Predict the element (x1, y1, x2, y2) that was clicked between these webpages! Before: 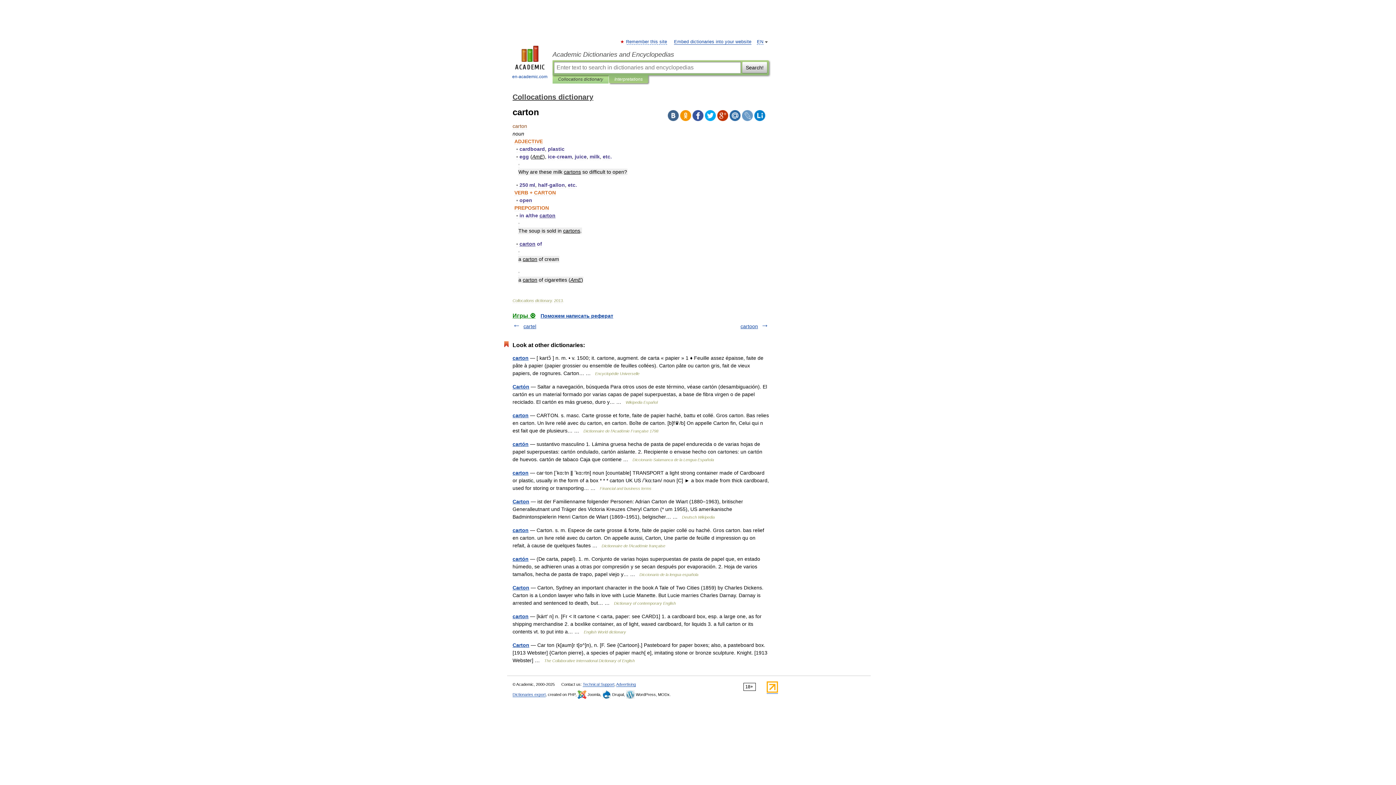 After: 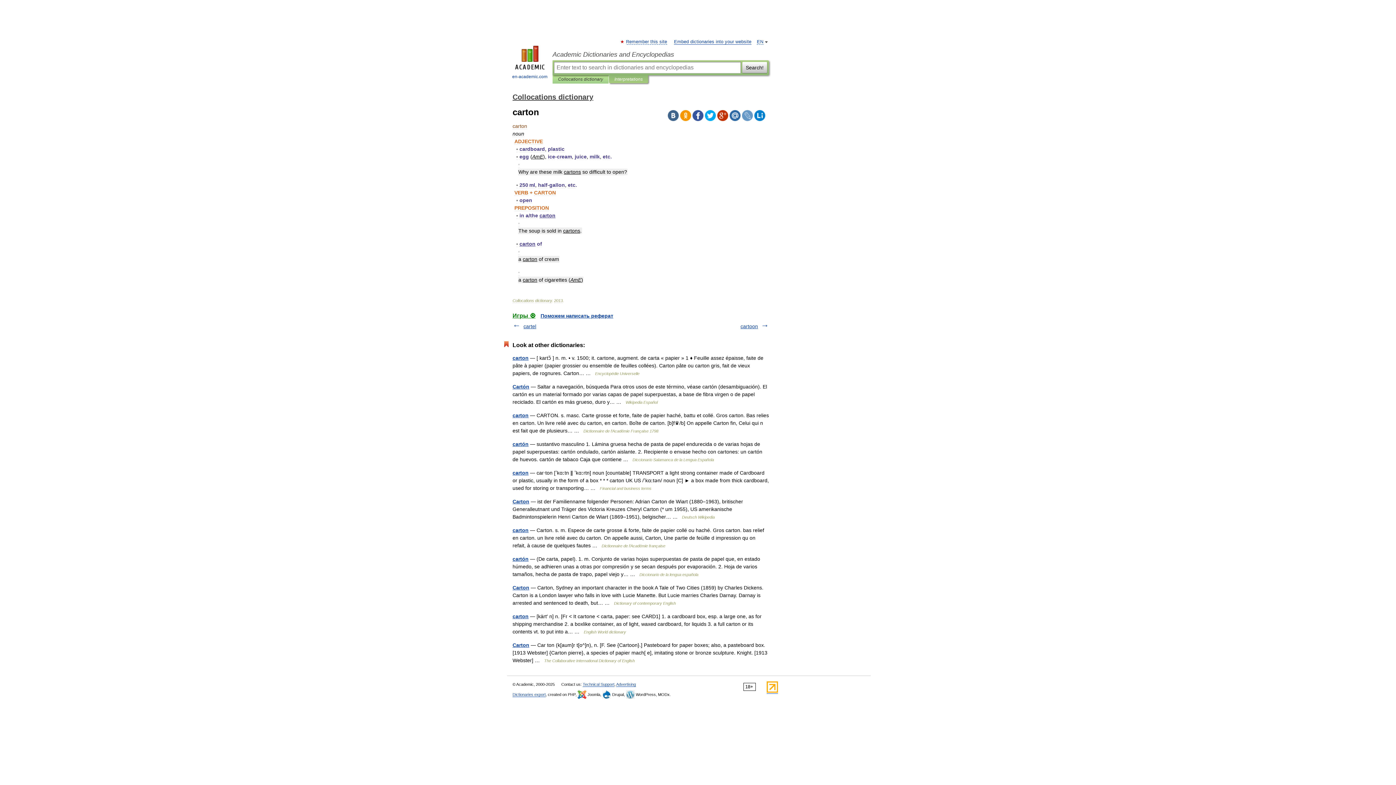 Action: bbox: (680, 110, 691, 121)